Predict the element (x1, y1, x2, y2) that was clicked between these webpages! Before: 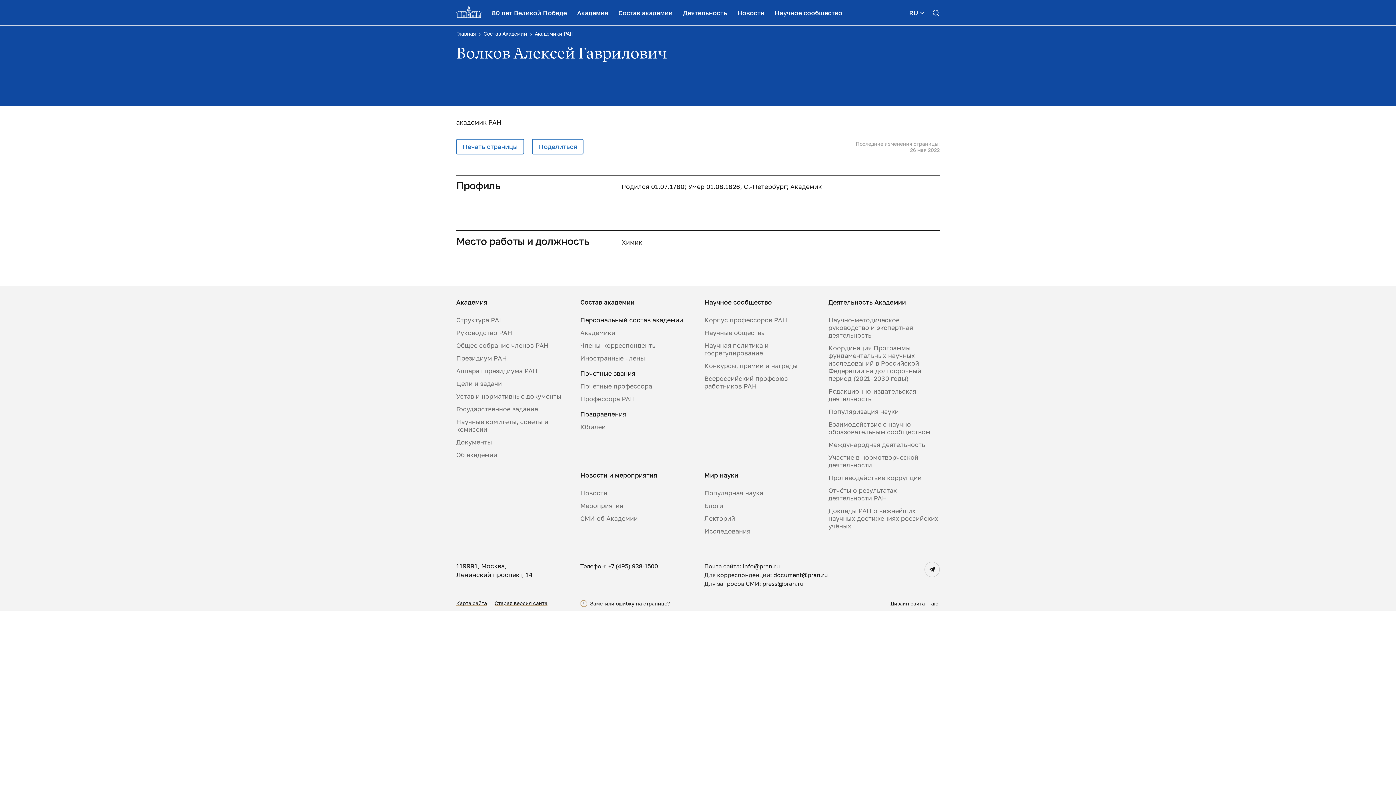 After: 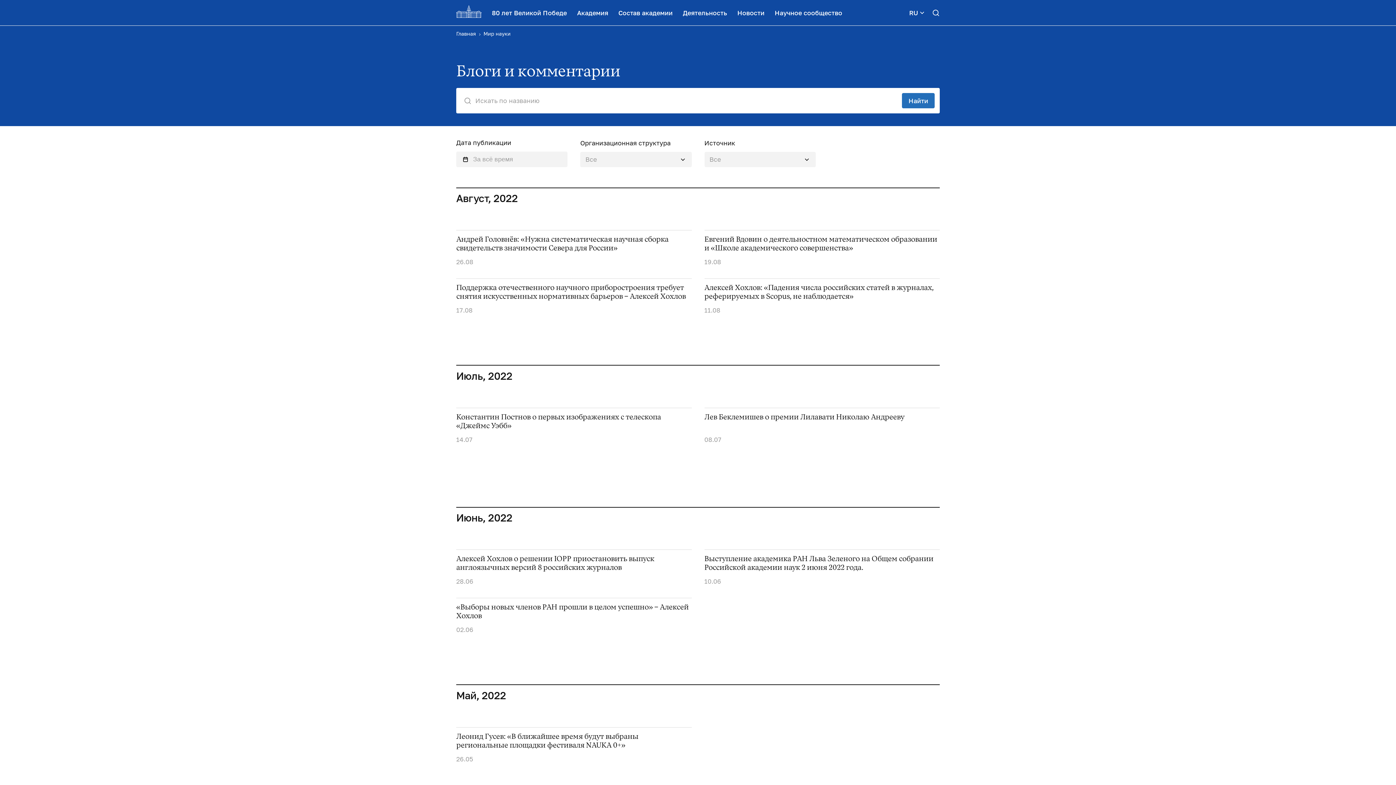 Action: bbox: (704, 502, 815, 509) label: Блоги